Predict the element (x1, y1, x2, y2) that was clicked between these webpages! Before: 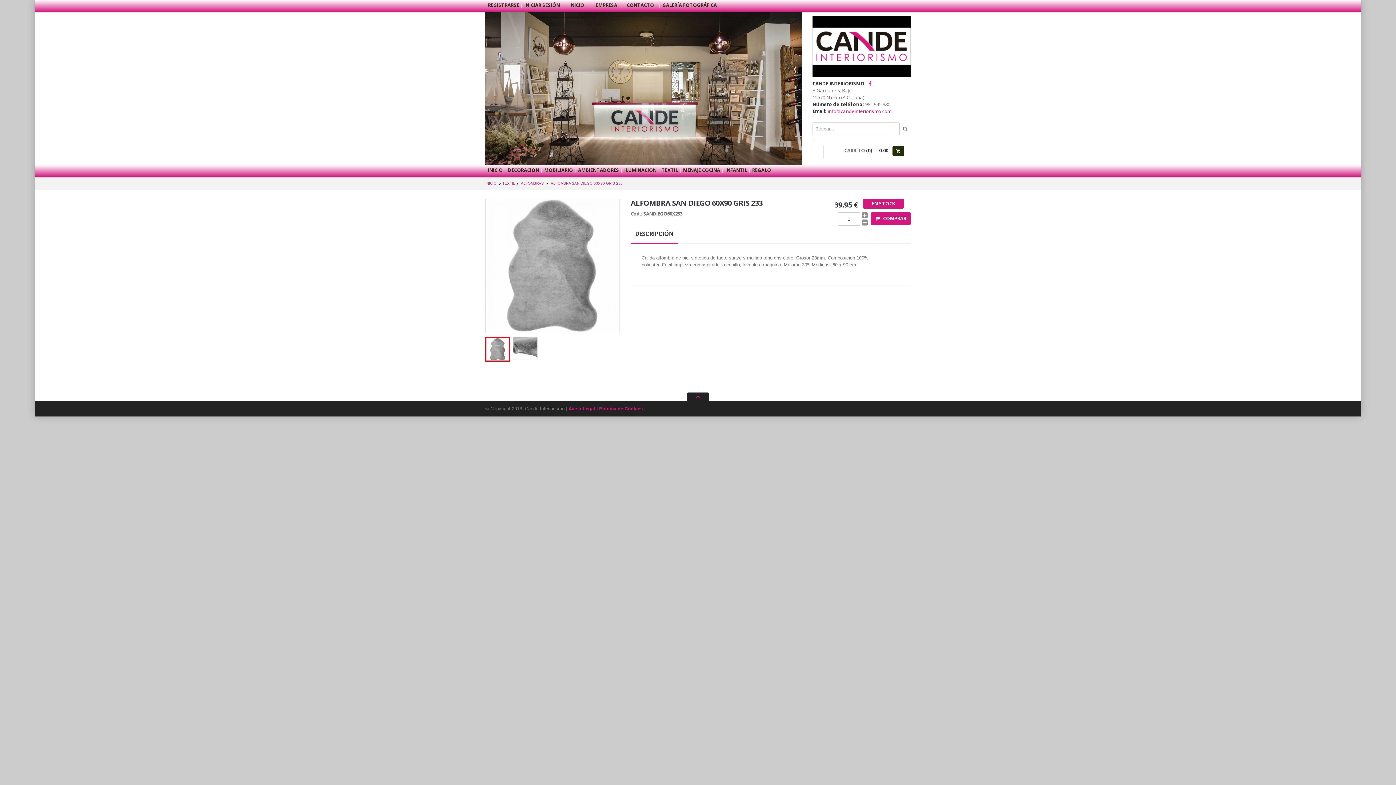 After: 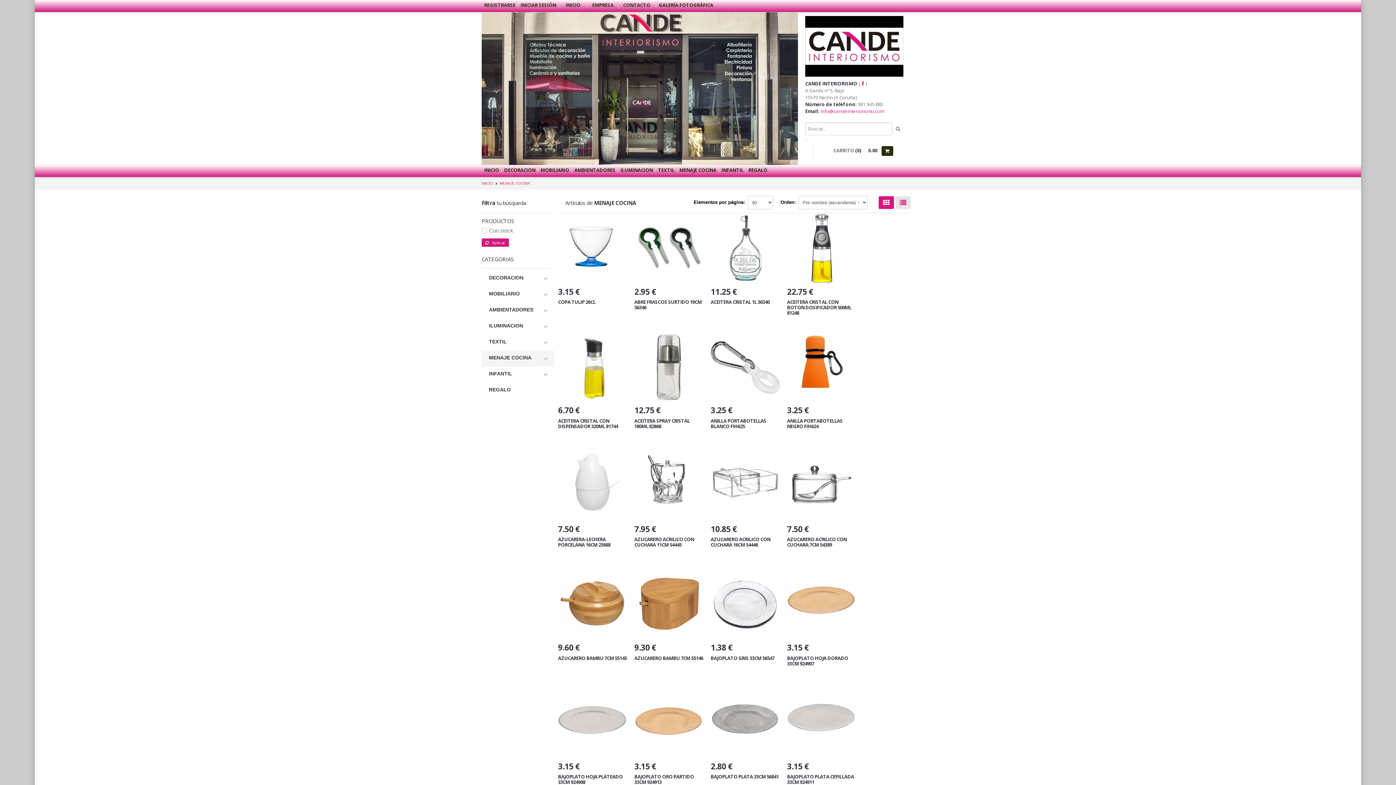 Action: bbox: (680, 165, 722, 175) label: MENAJE COCINA